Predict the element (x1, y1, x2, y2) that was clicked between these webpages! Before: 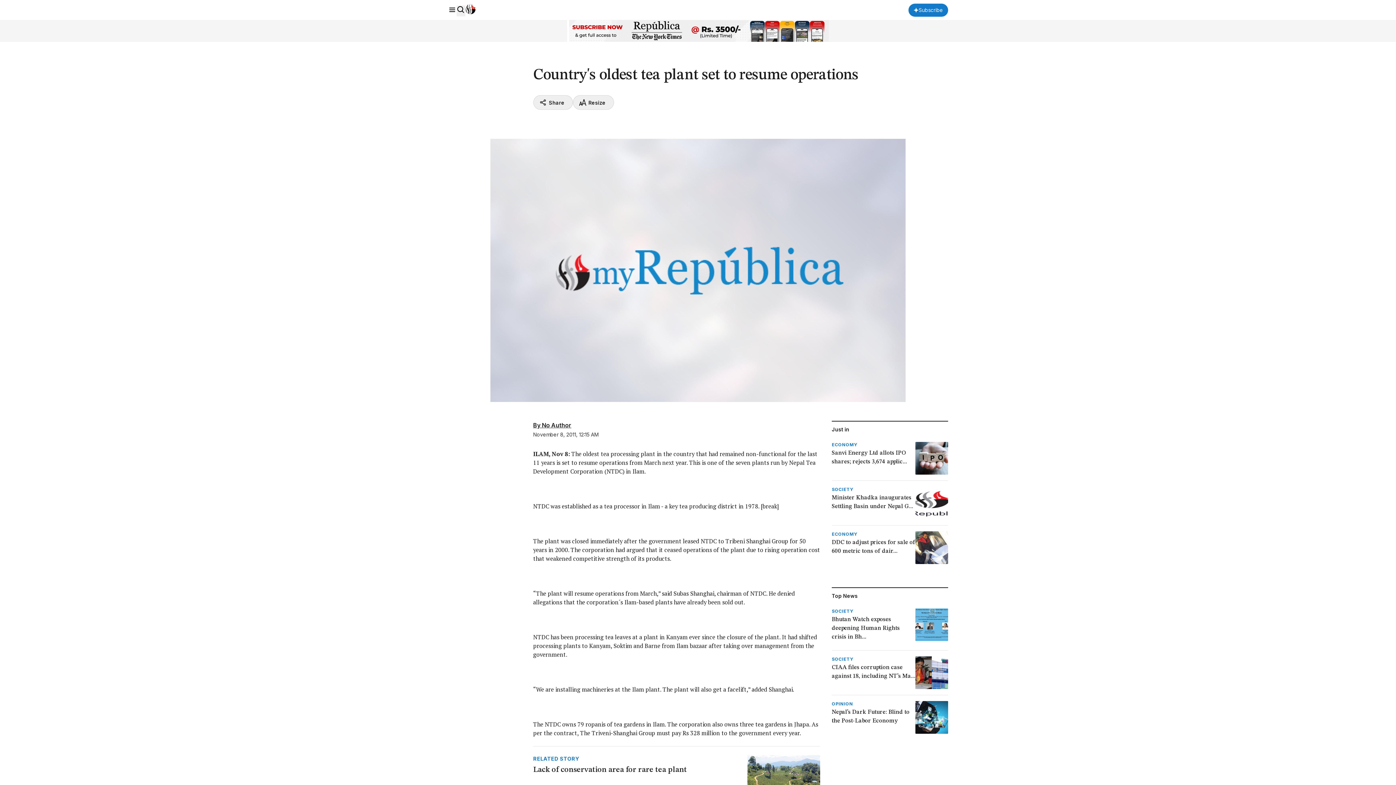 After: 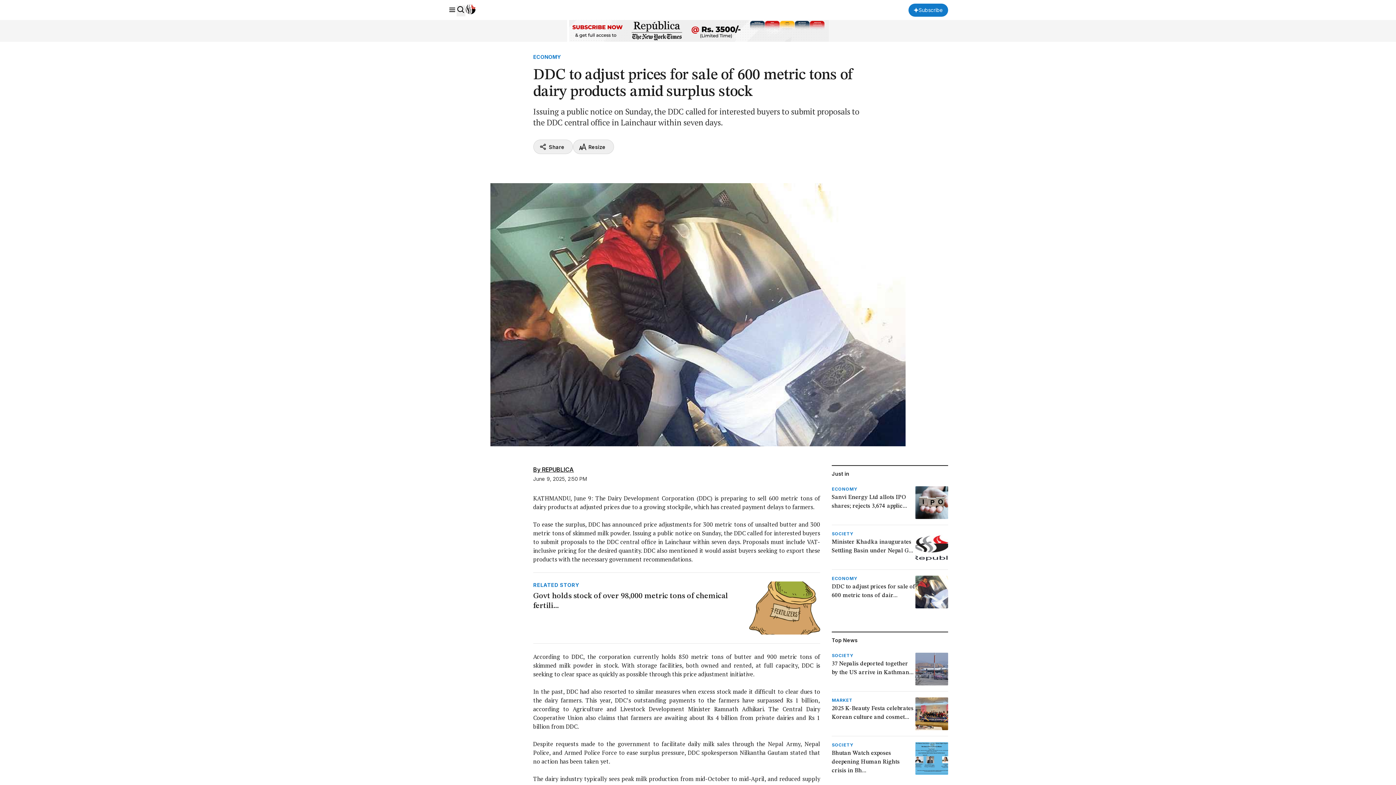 Action: bbox: (831, 531, 948, 564) label: ECONOMY
DDC to adjust prices for sale of 600 metric tons of dair...